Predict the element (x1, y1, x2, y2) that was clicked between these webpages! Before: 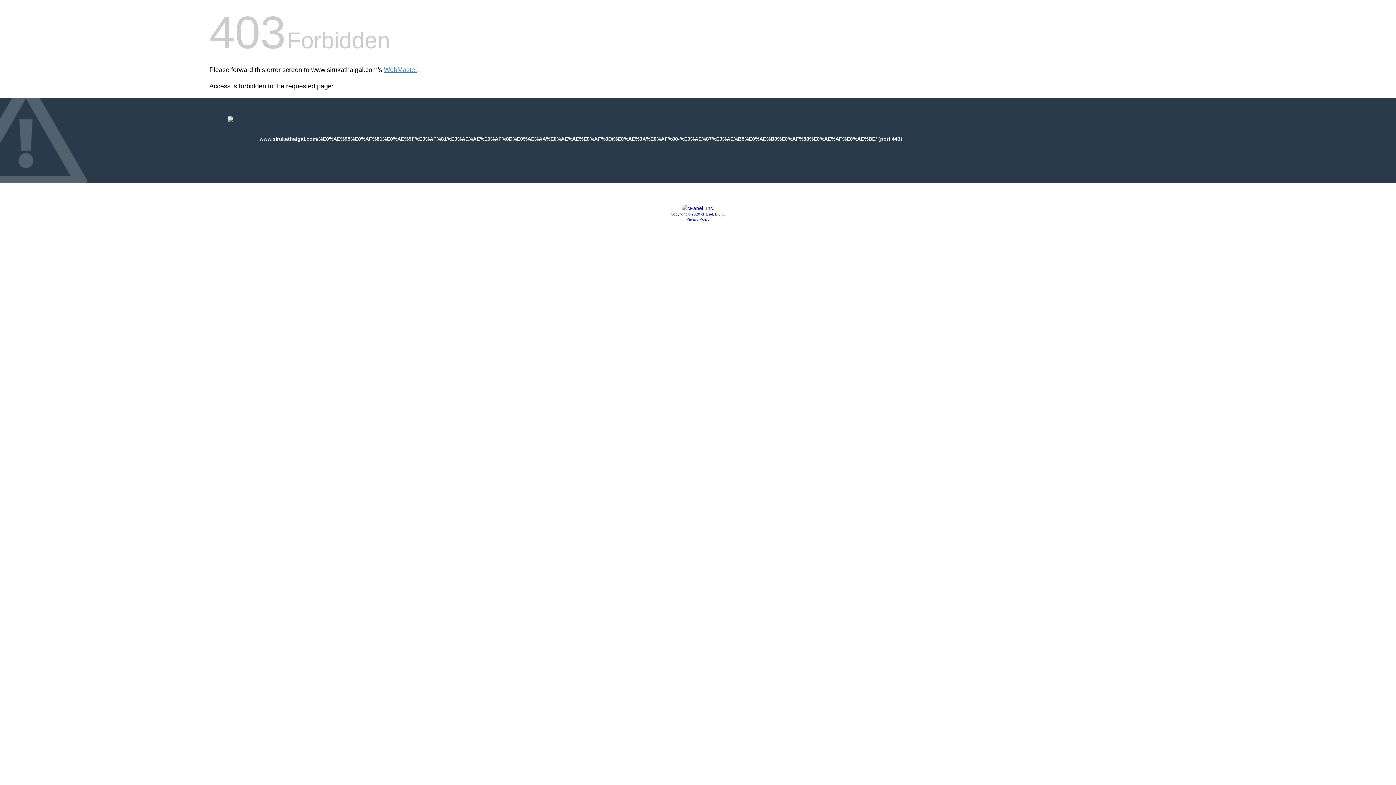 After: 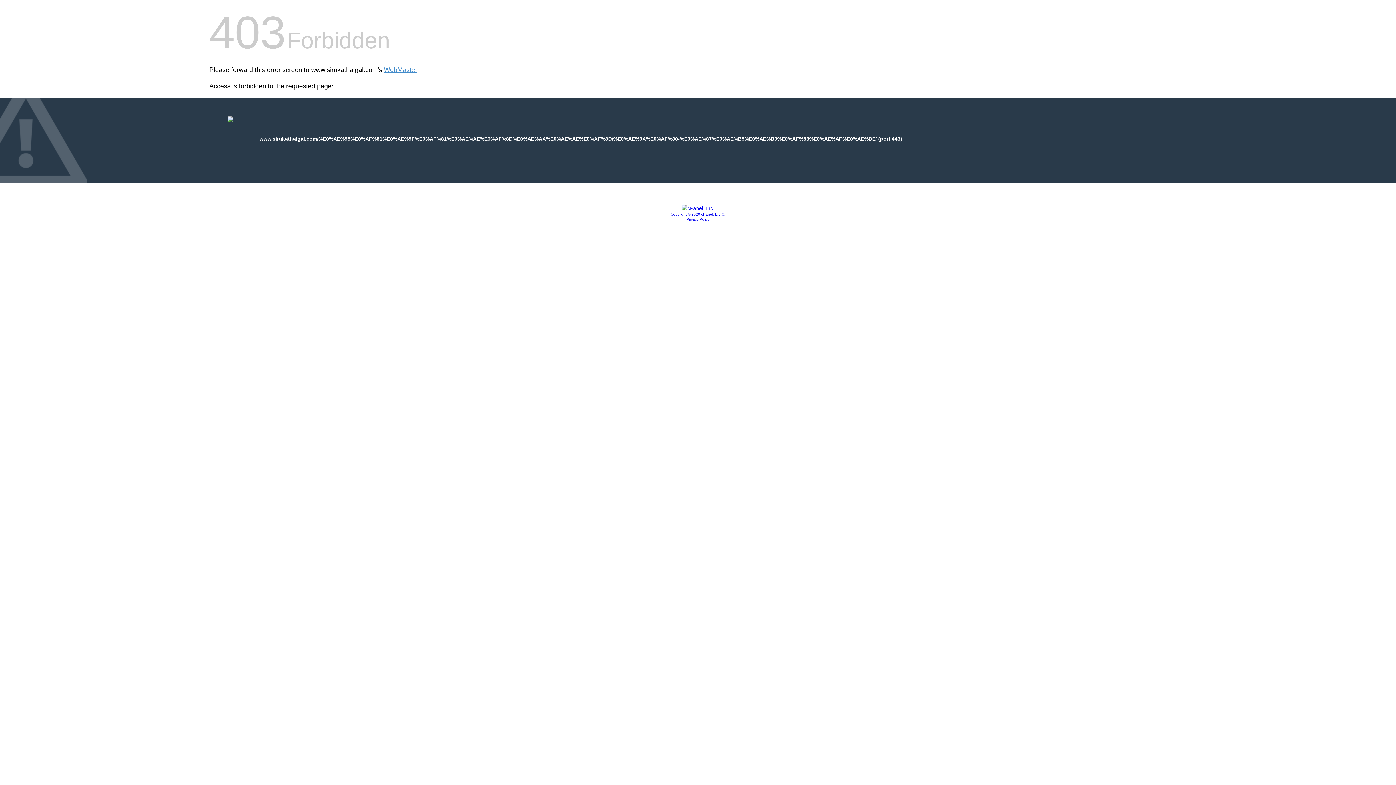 Action: bbox: (681, 205, 714, 211)